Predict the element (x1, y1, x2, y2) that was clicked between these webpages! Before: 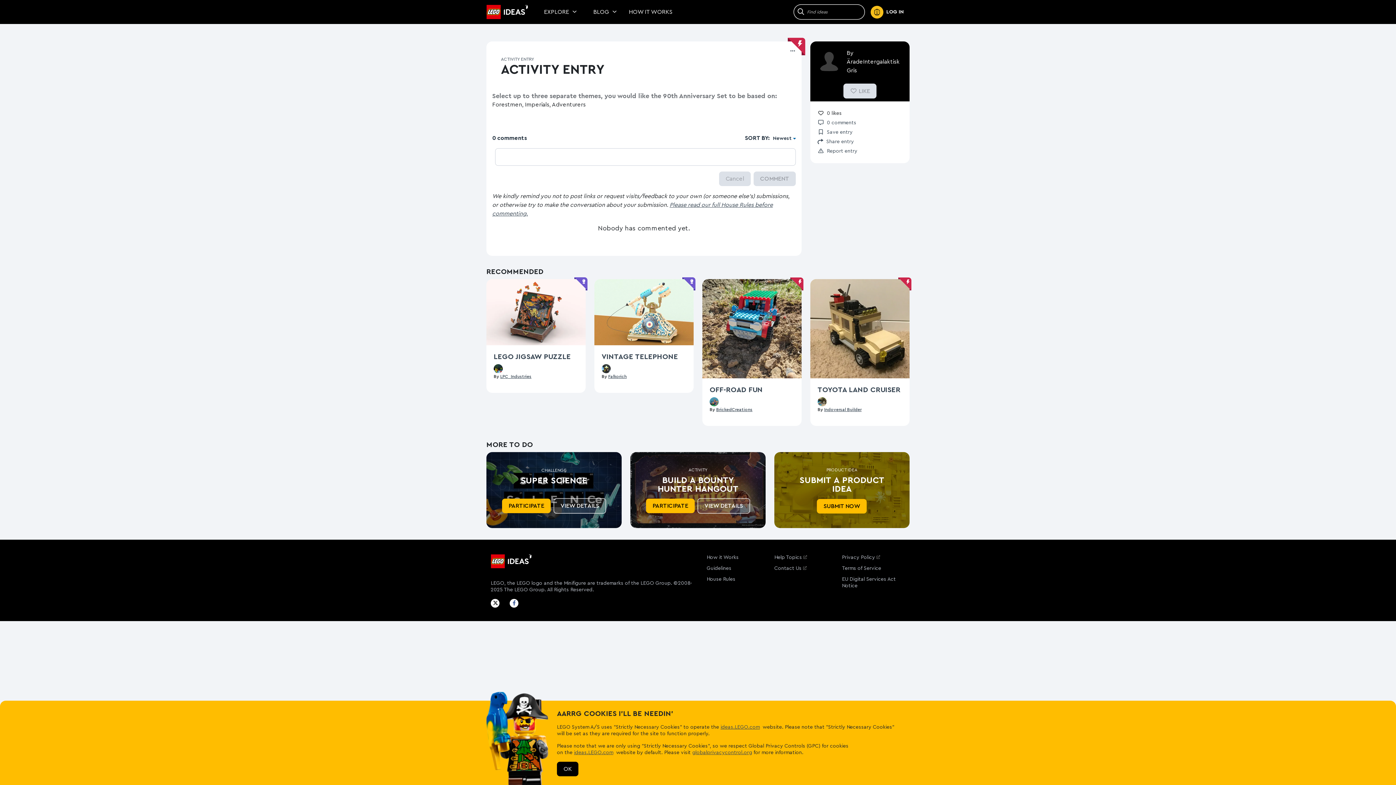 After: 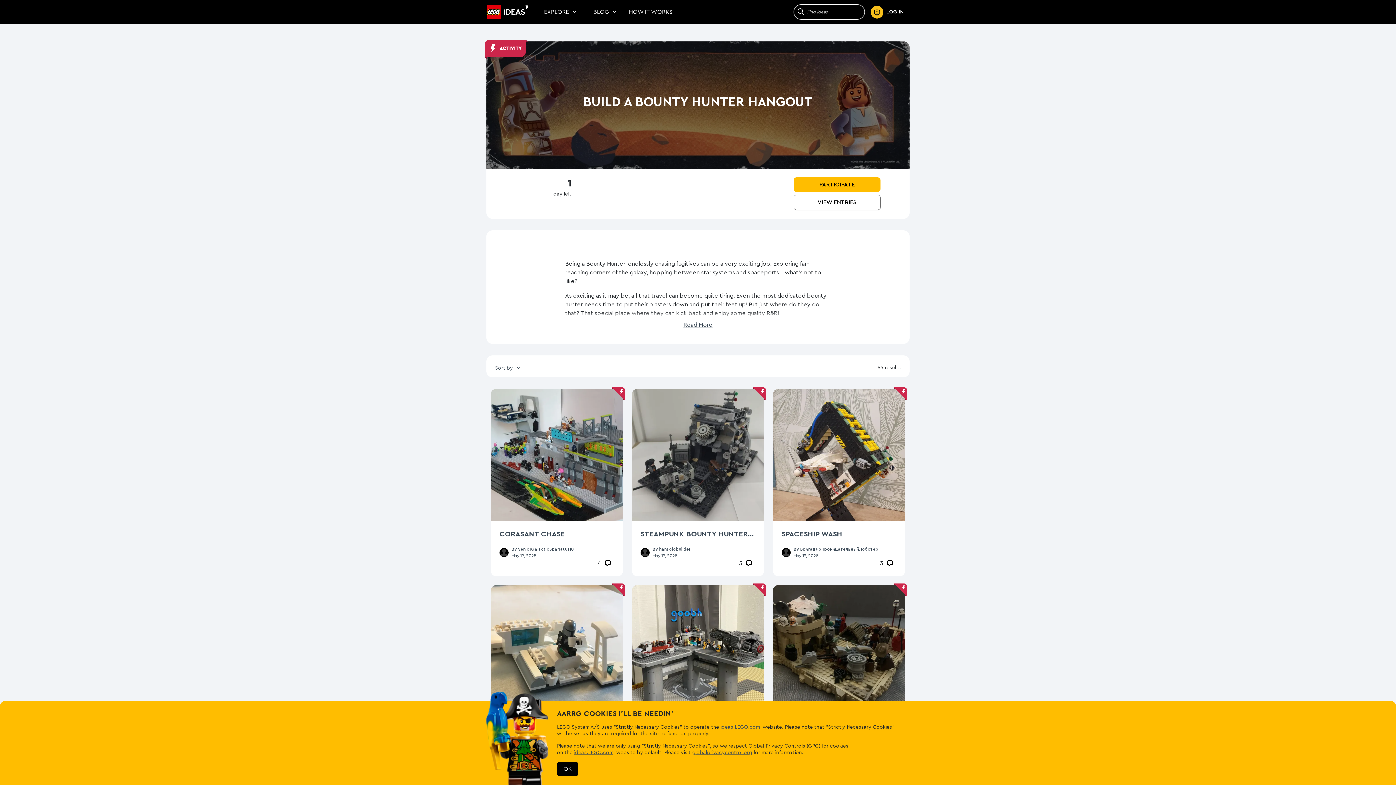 Action: bbox: (697, 498, 750, 513) label: View Build a Bounty Hunter Hangout